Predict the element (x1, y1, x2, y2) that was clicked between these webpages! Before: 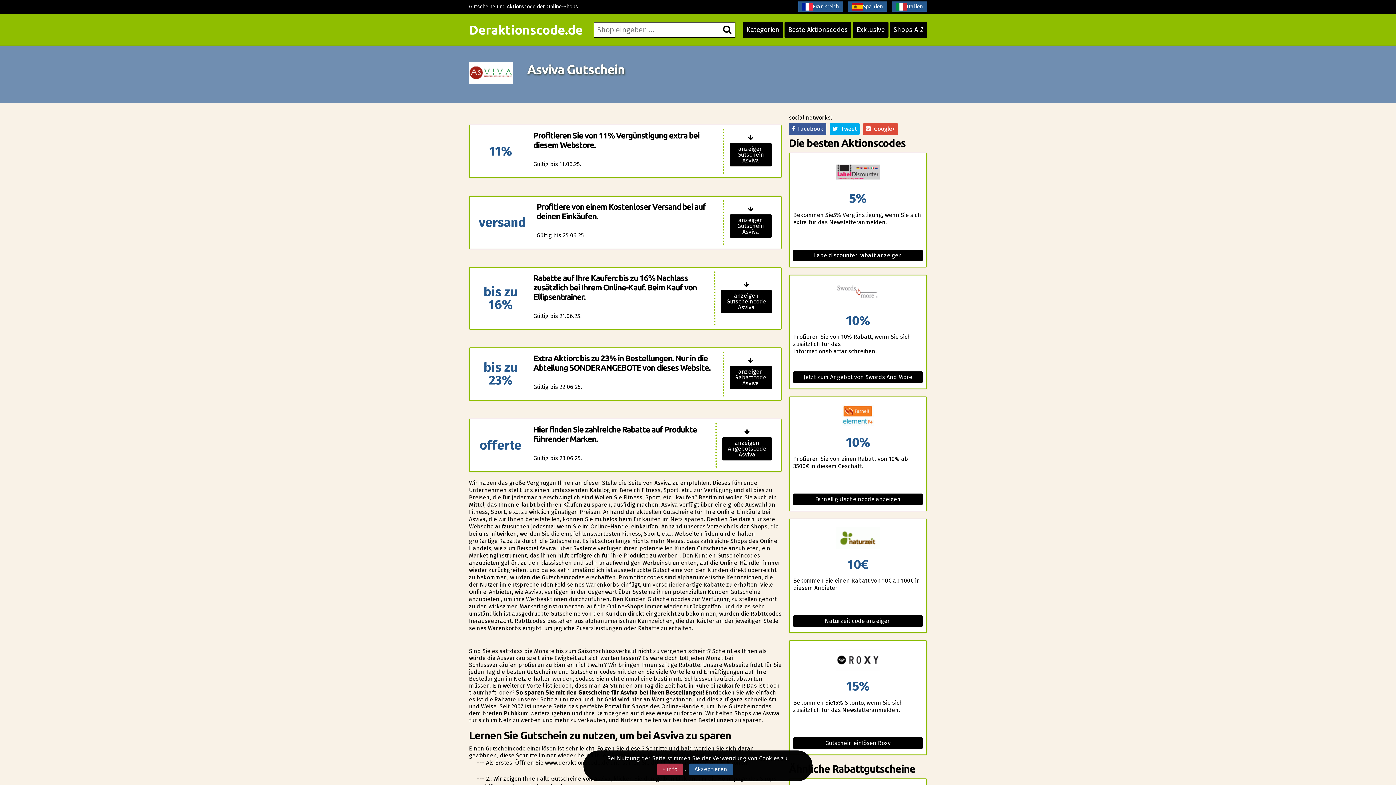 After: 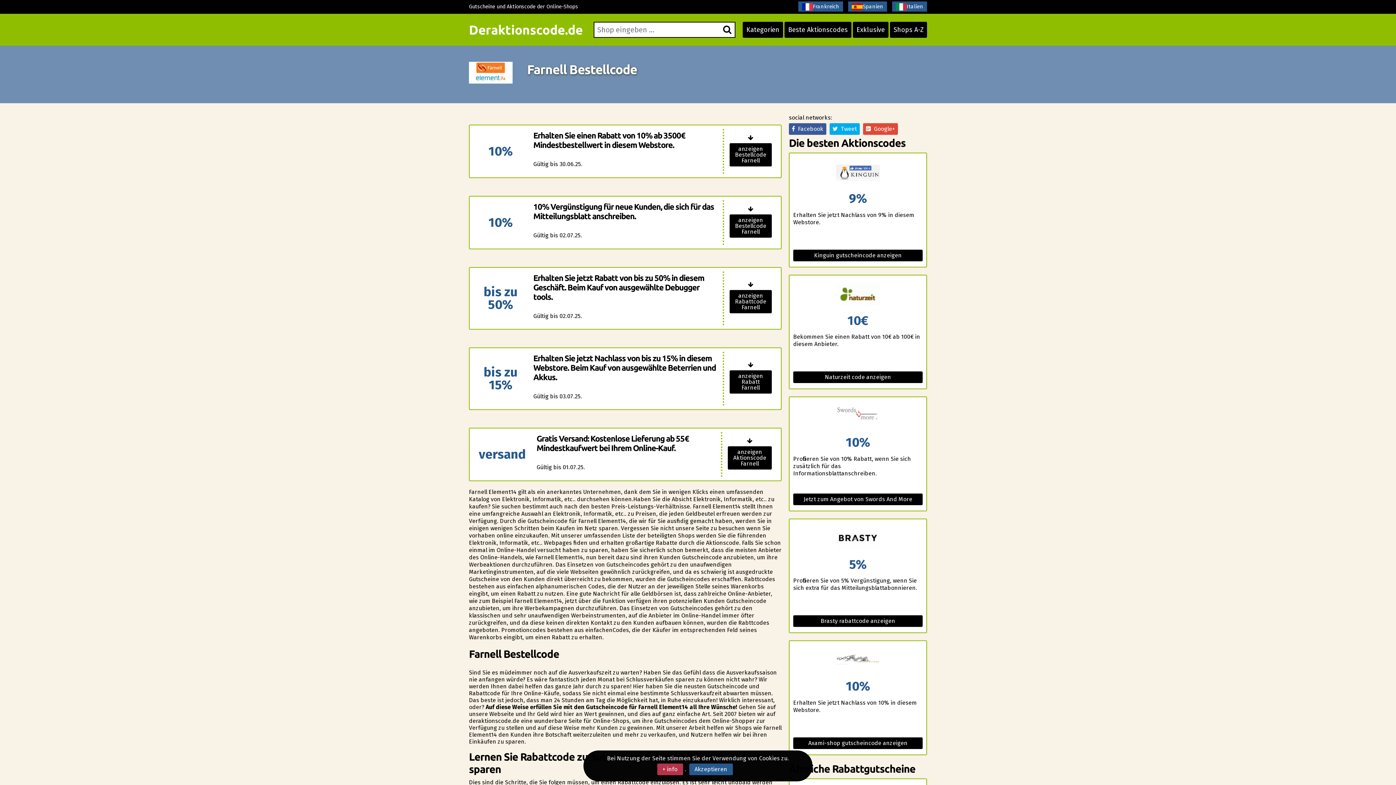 Action: bbox: (793, 401, 922, 432)